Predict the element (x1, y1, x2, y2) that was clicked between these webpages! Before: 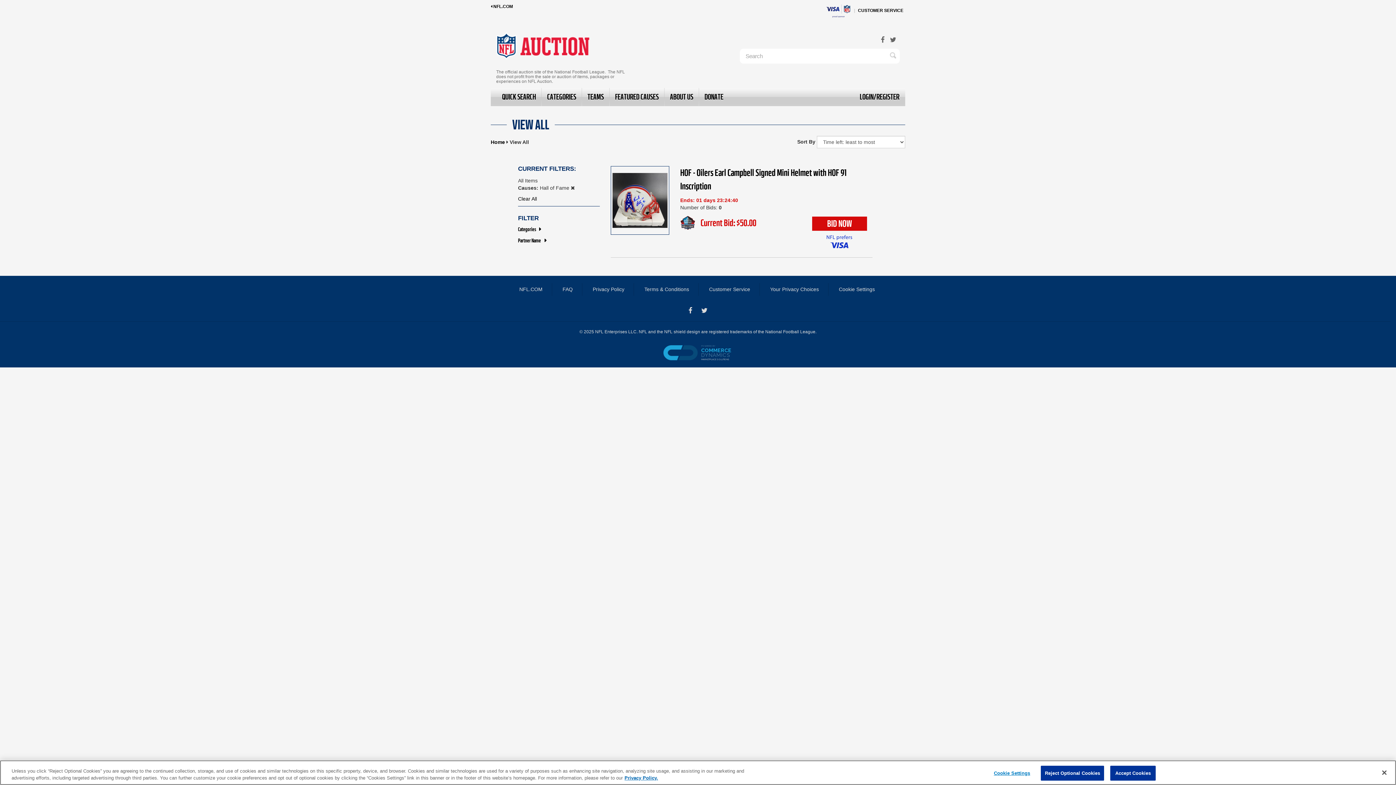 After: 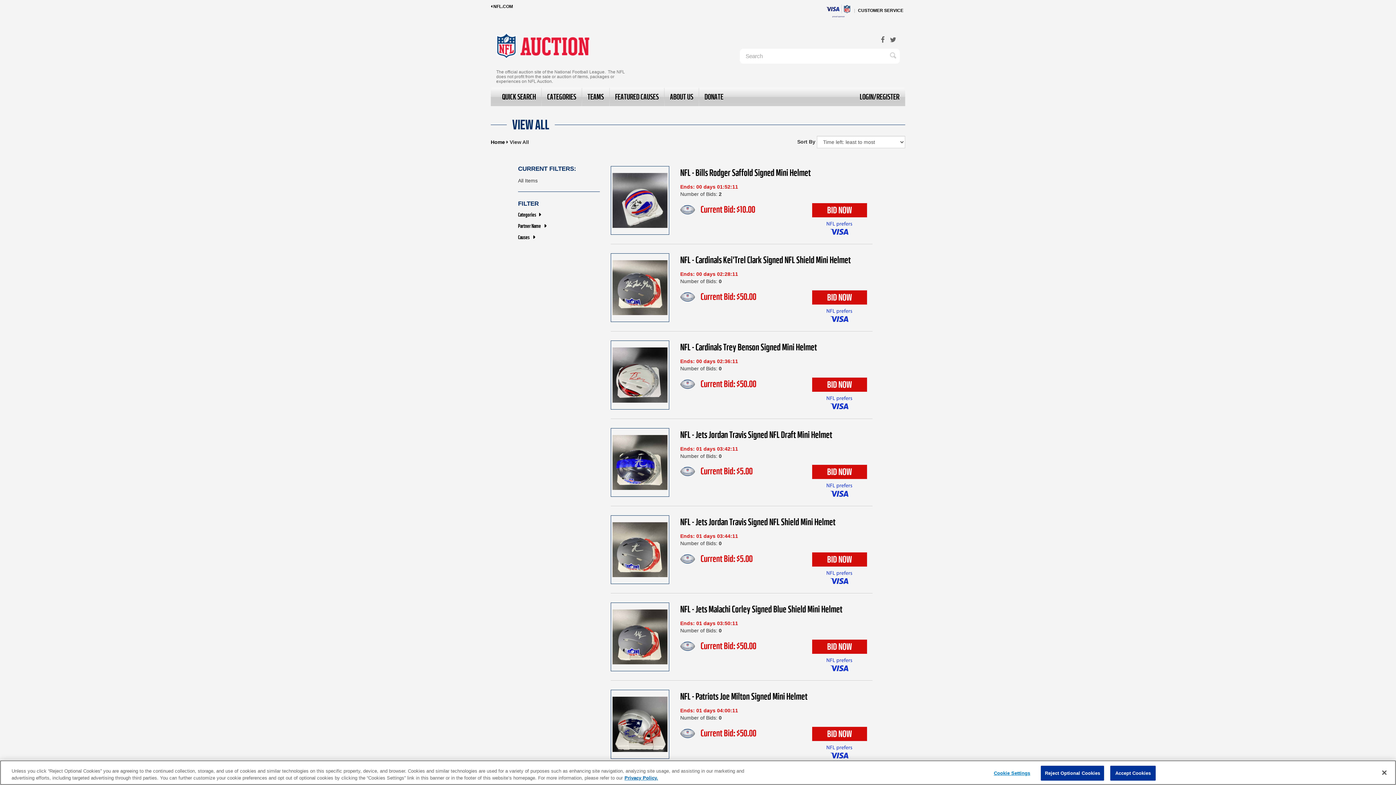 Action: bbox: (518, 195, 537, 201) label: Clear All